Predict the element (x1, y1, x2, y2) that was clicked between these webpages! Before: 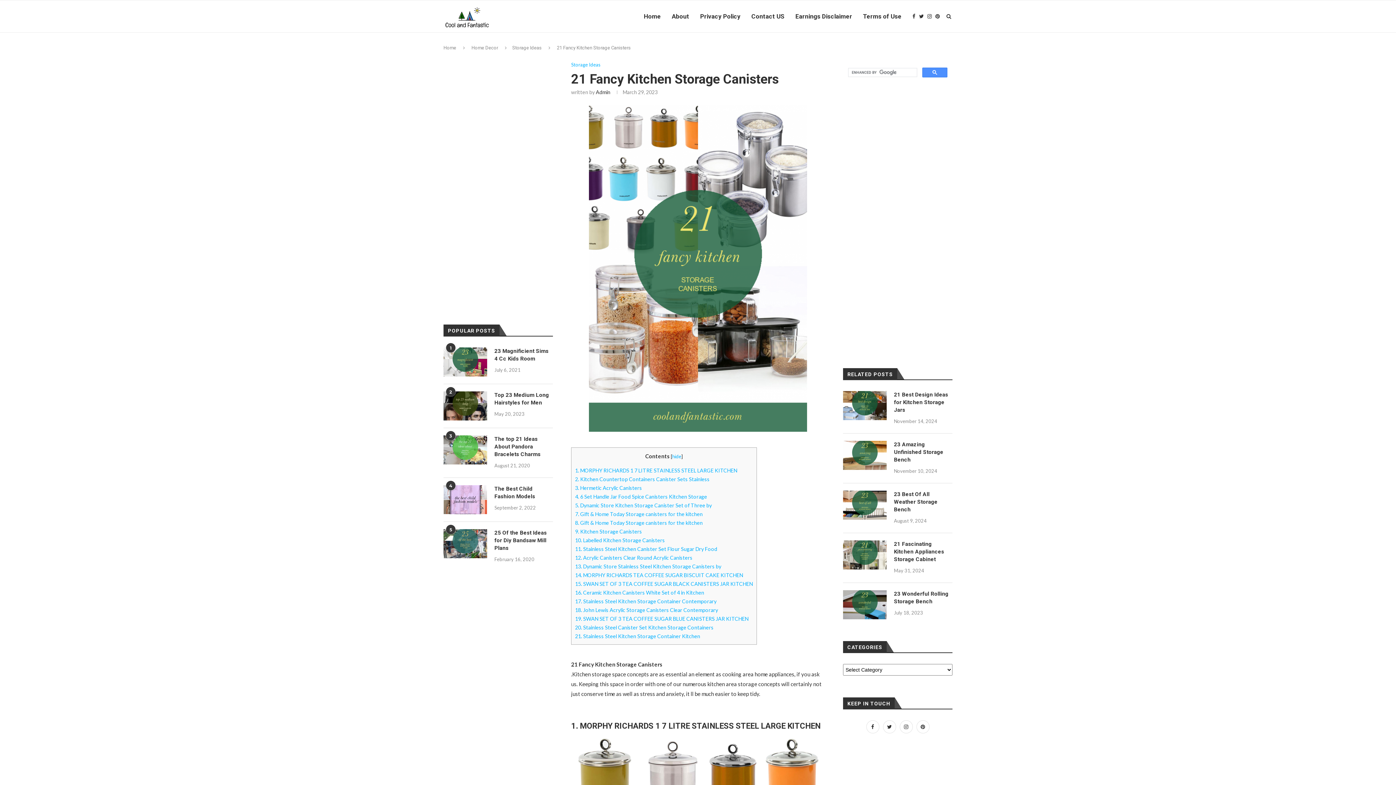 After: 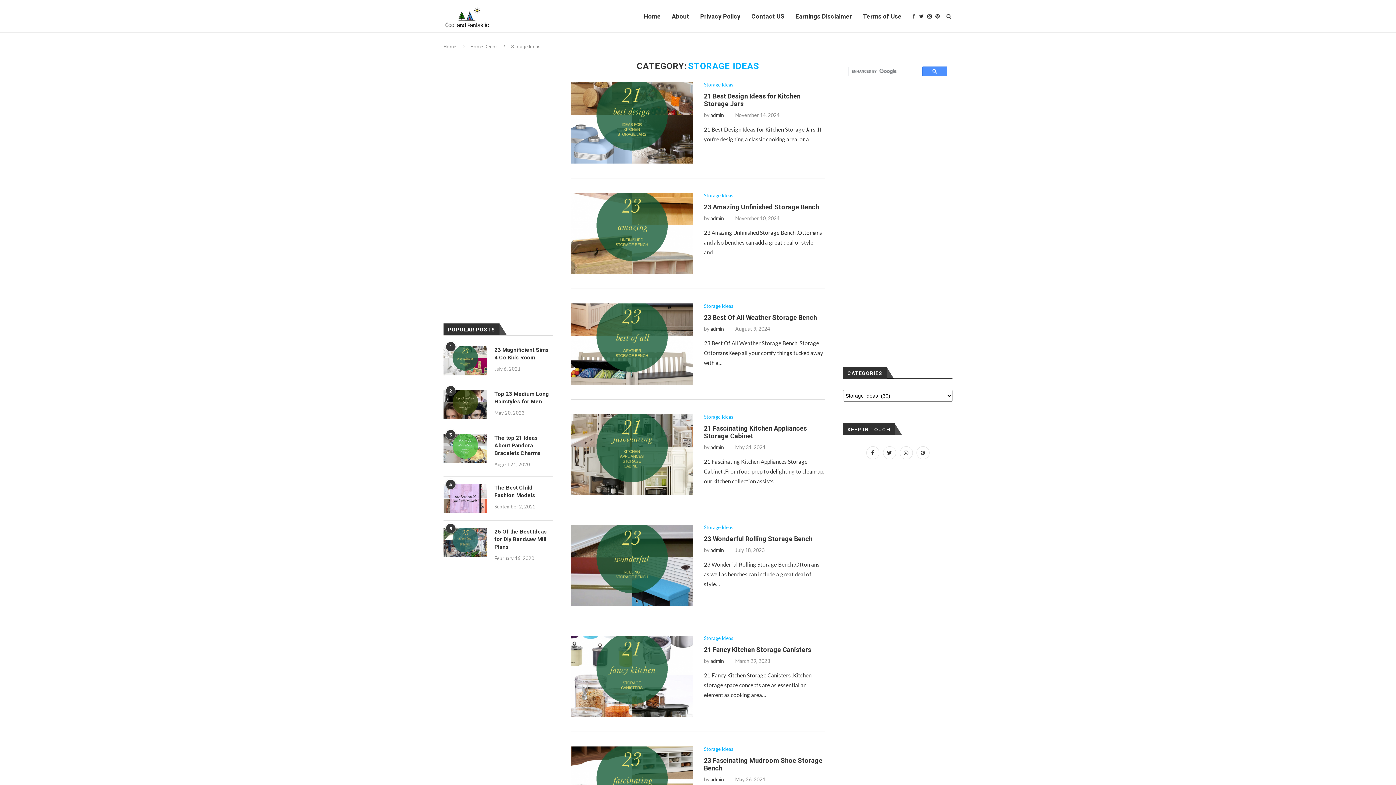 Action: bbox: (512, 45, 541, 50) label: Storage Ideas